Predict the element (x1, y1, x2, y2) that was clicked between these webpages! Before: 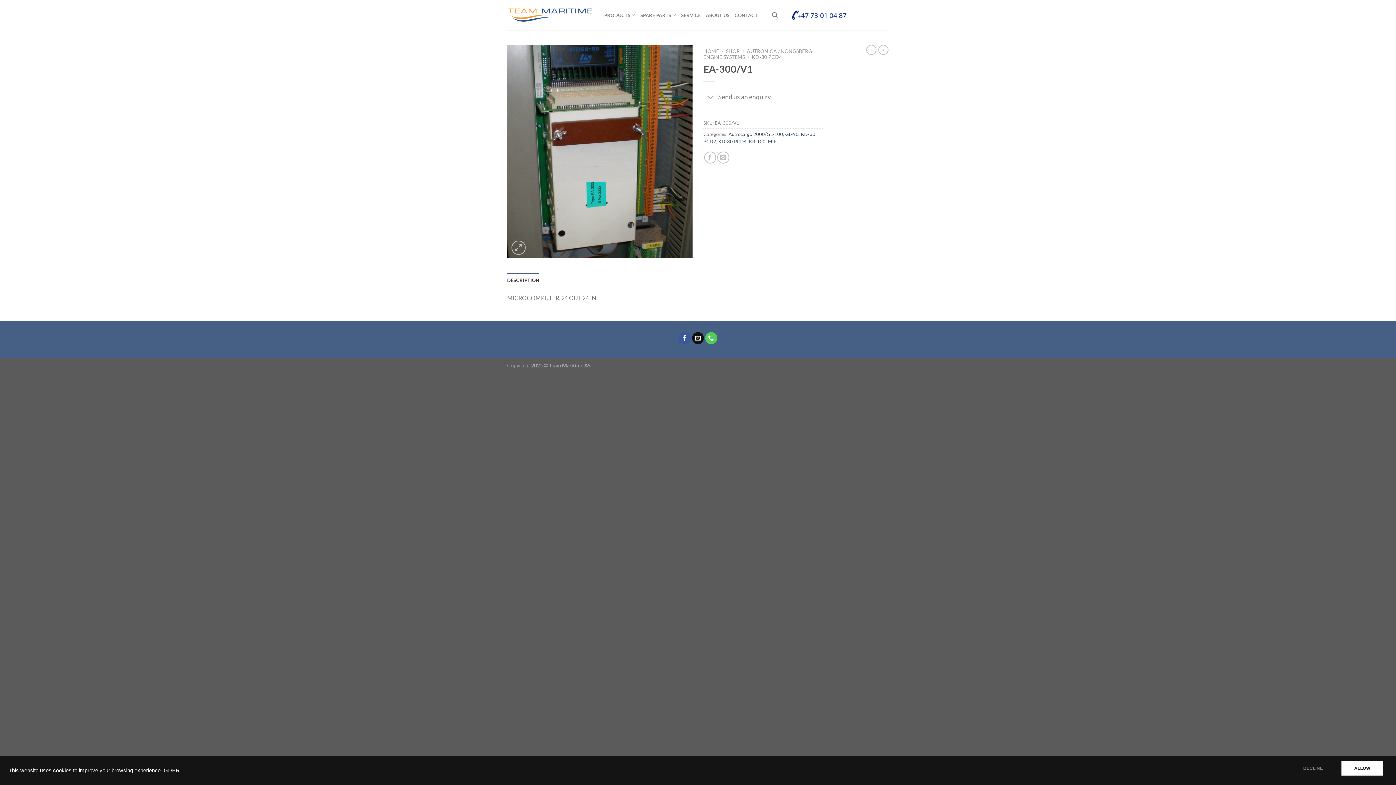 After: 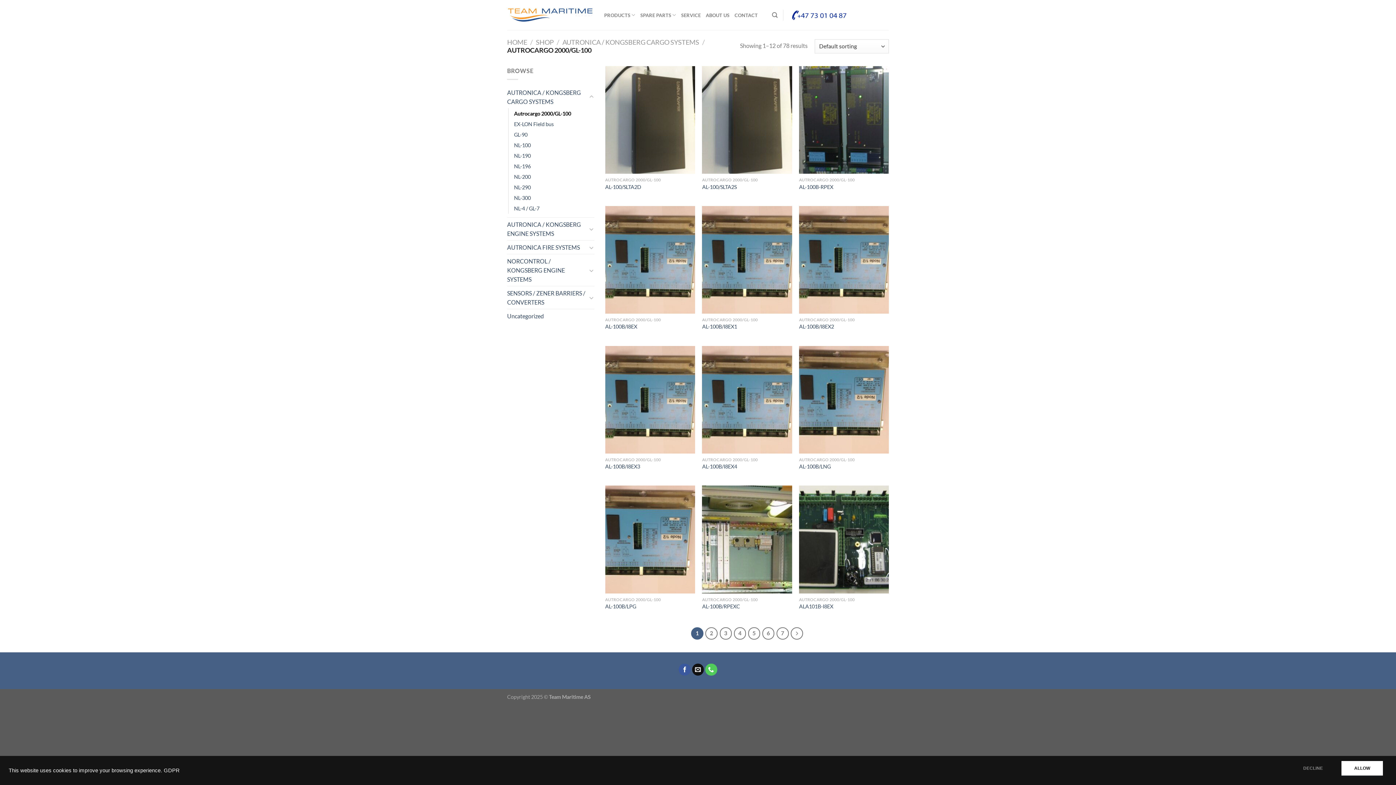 Action: label: Autrocargo 2000/GL-100 bbox: (728, 131, 783, 137)